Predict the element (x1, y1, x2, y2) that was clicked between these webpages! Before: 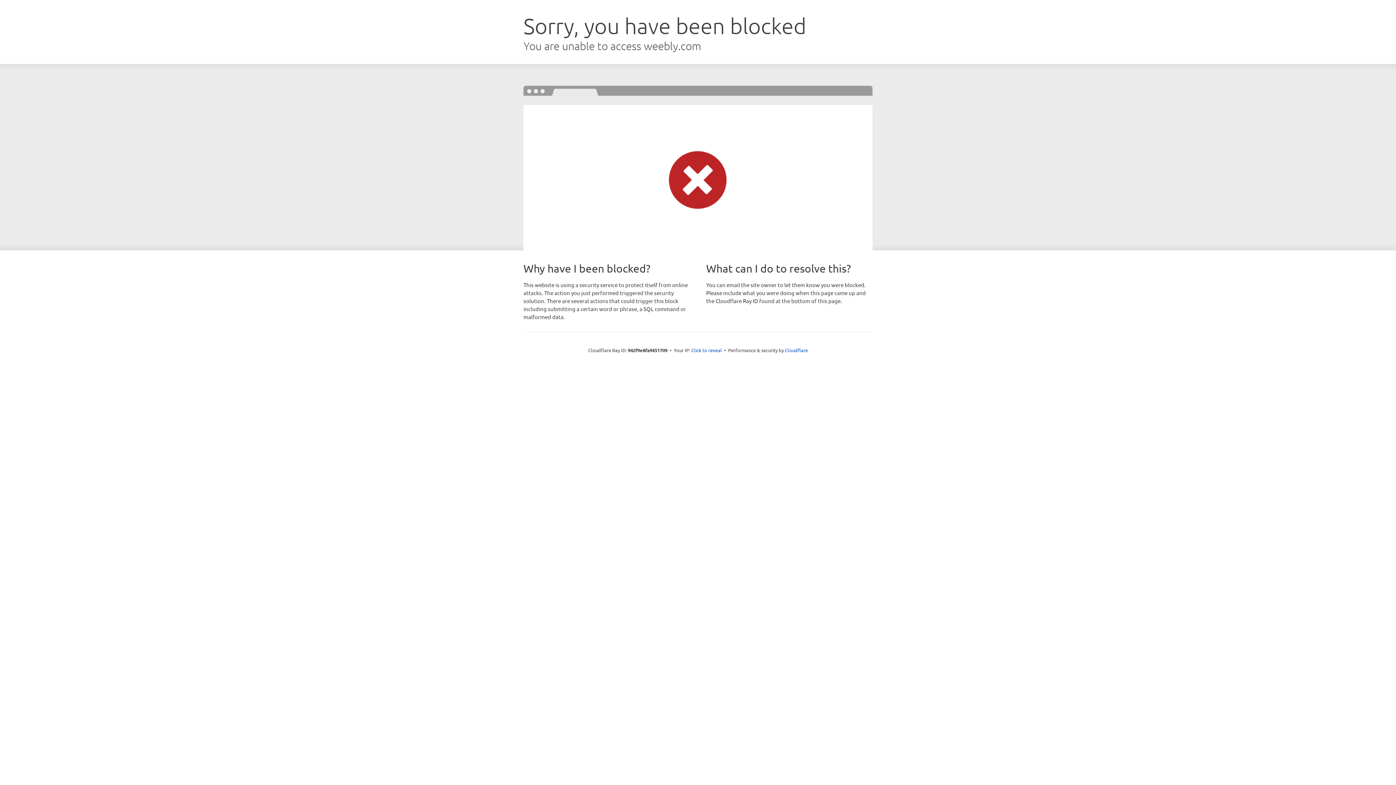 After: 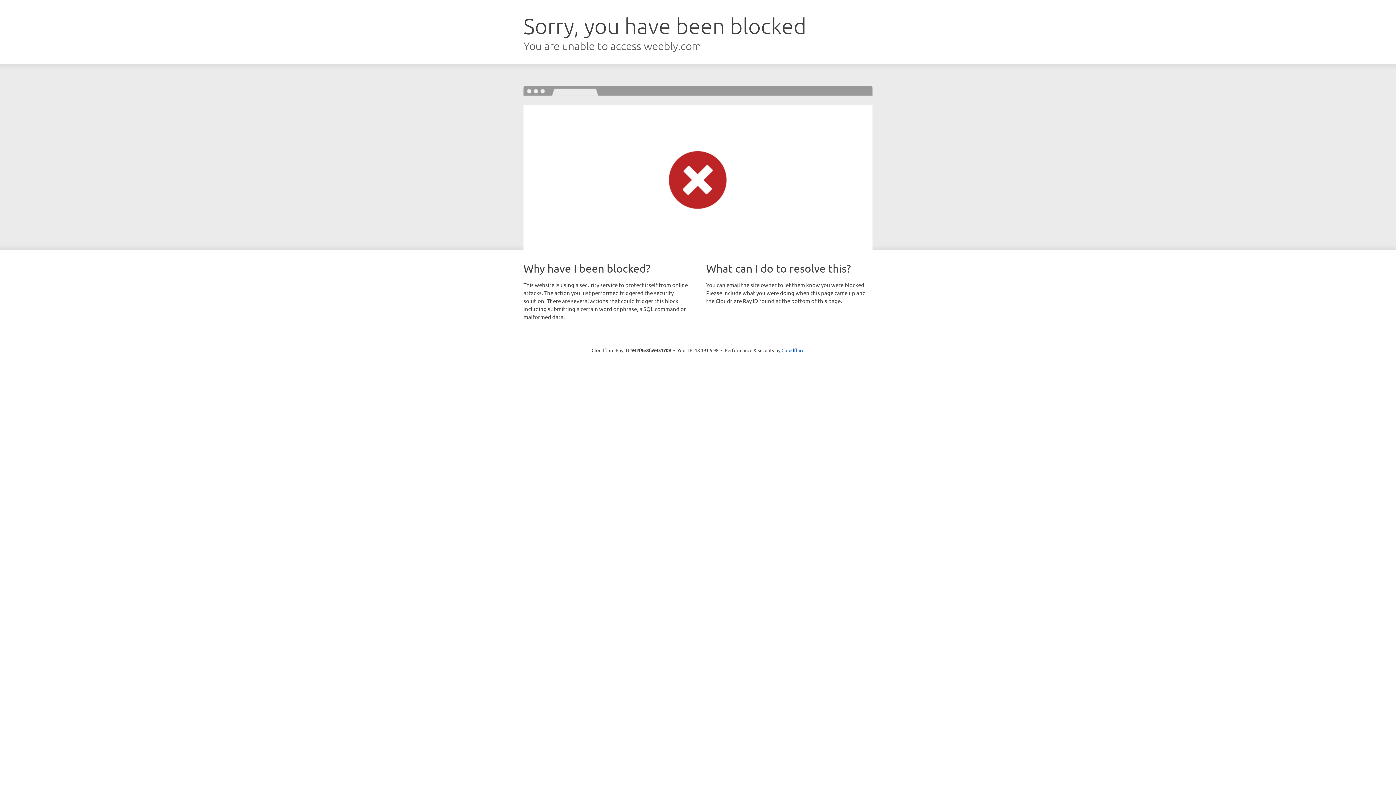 Action: bbox: (691, 346, 722, 353) label: Click to reveal